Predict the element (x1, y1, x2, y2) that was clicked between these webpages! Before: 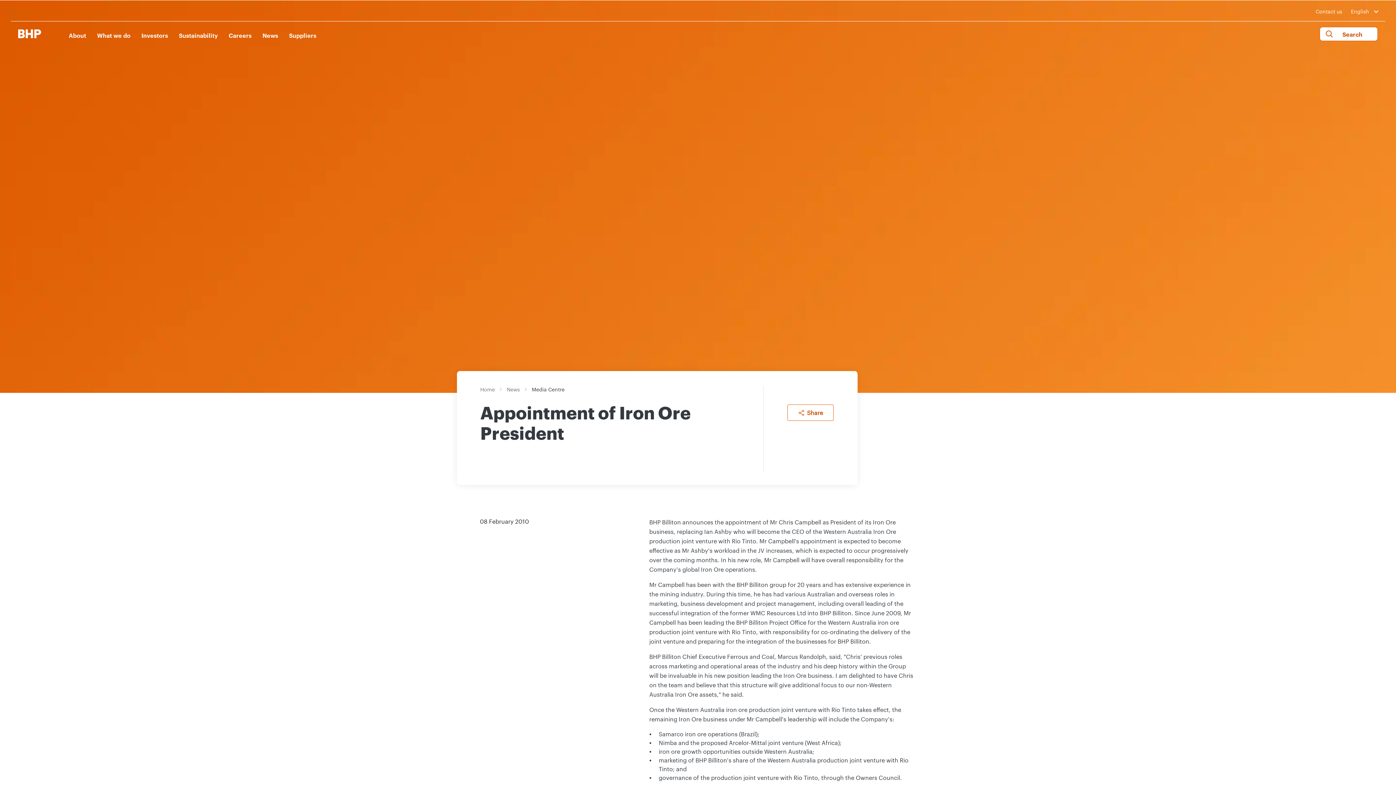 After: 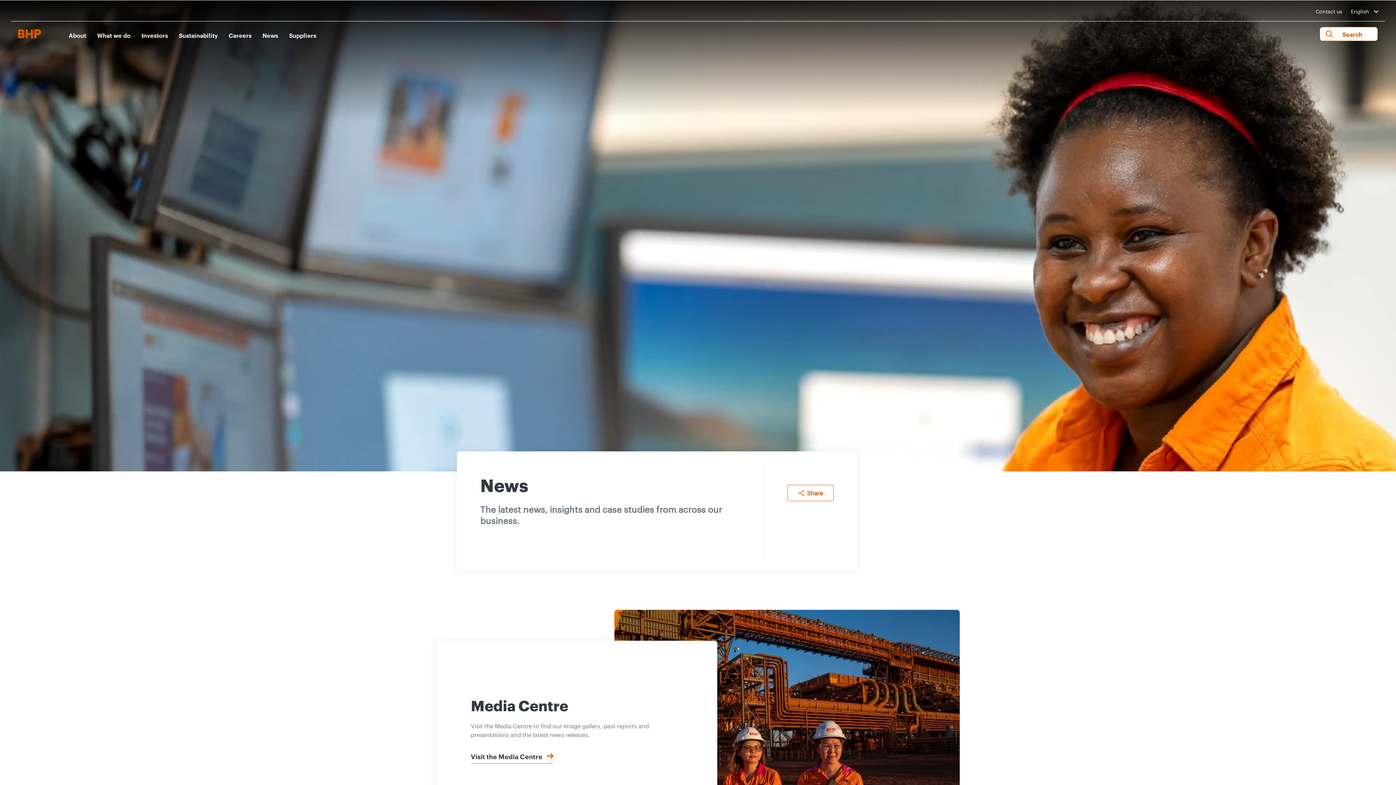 Action: label: News bbox: (506, 386, 520, 392)